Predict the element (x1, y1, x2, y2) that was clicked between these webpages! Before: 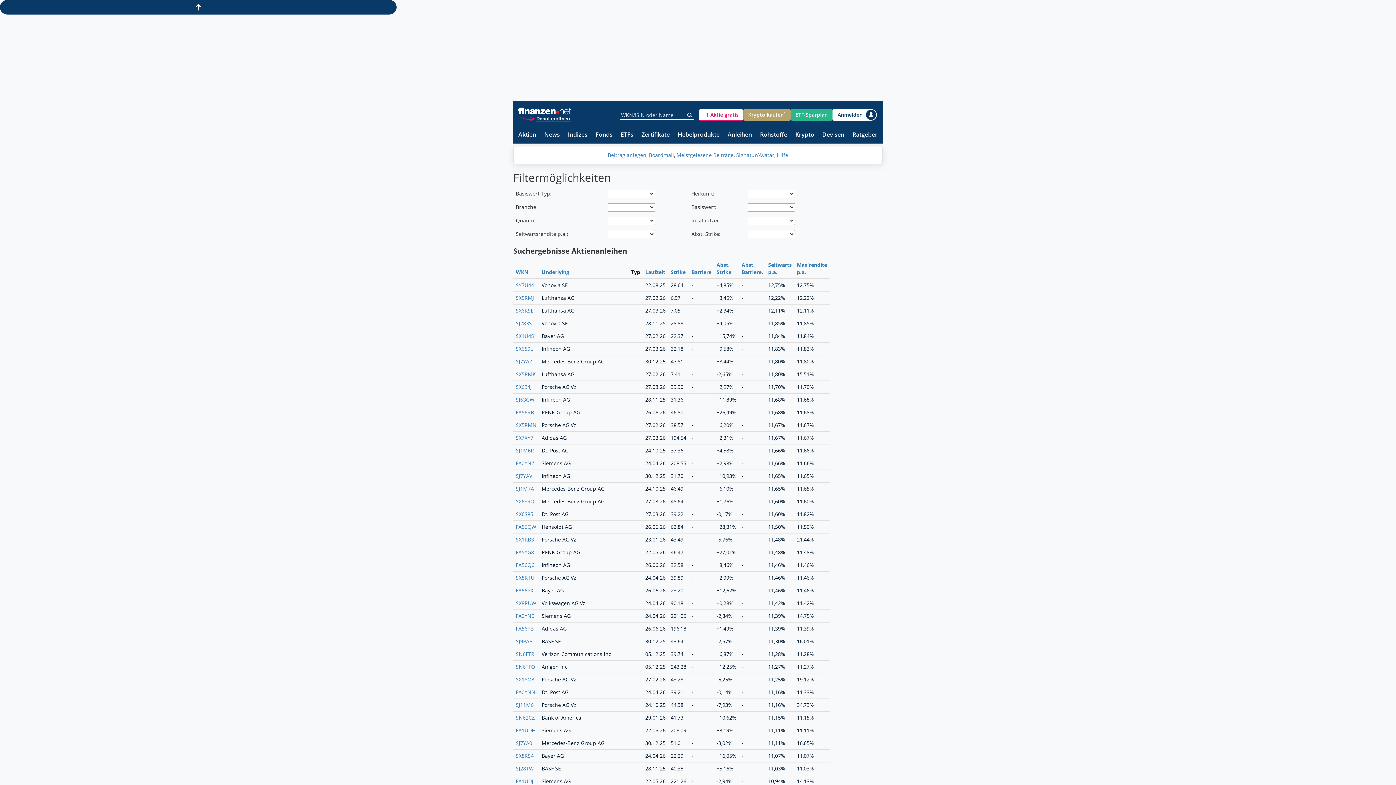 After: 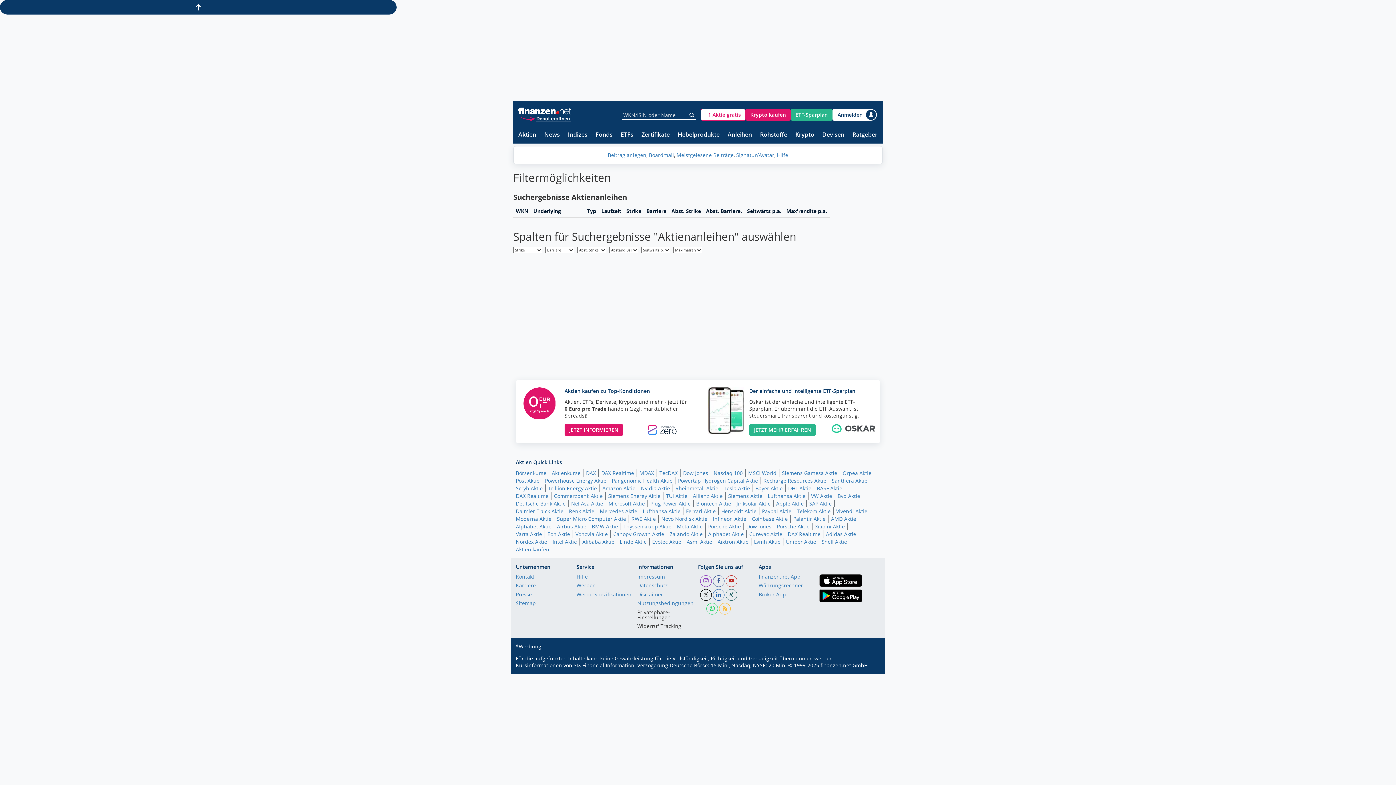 Action: bbox: (691, 268, 711, 275) label: Barriere